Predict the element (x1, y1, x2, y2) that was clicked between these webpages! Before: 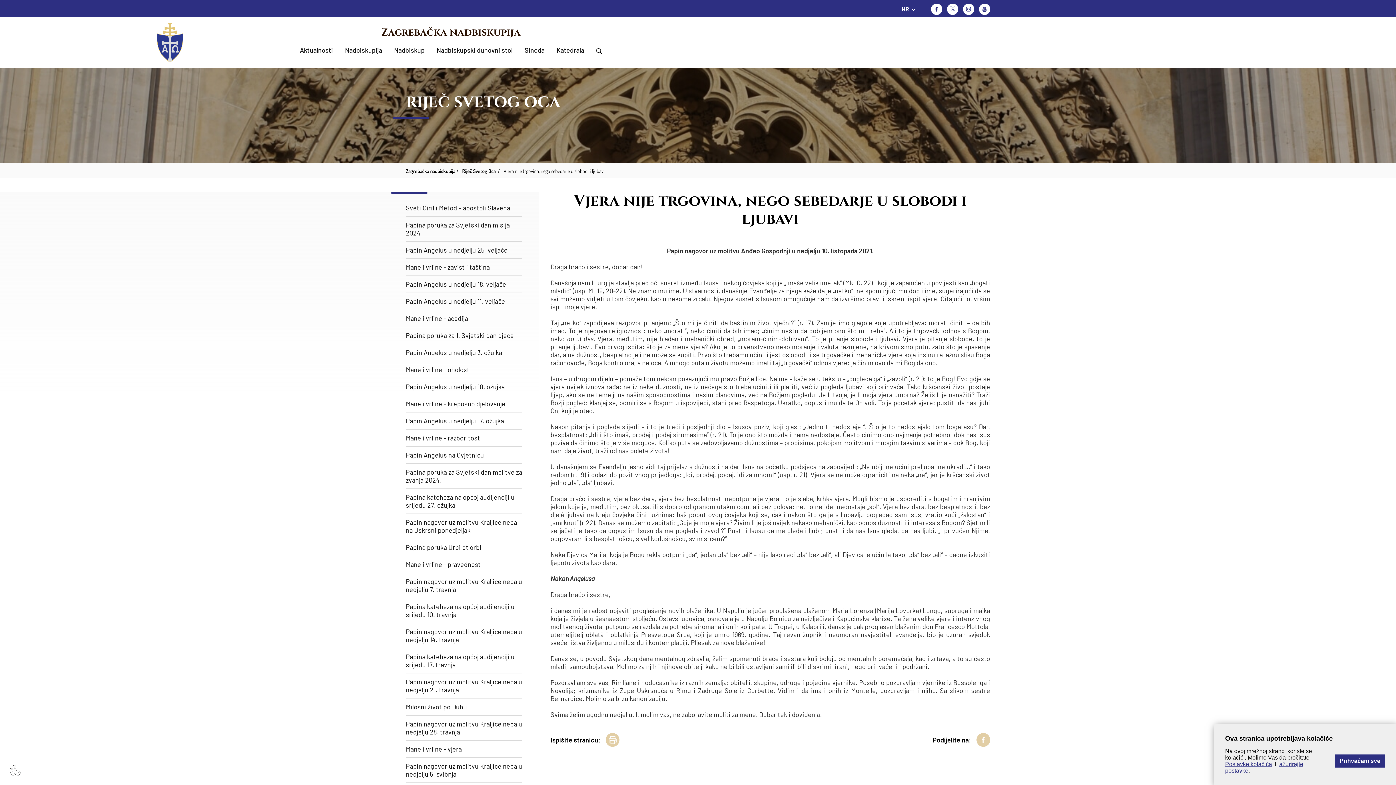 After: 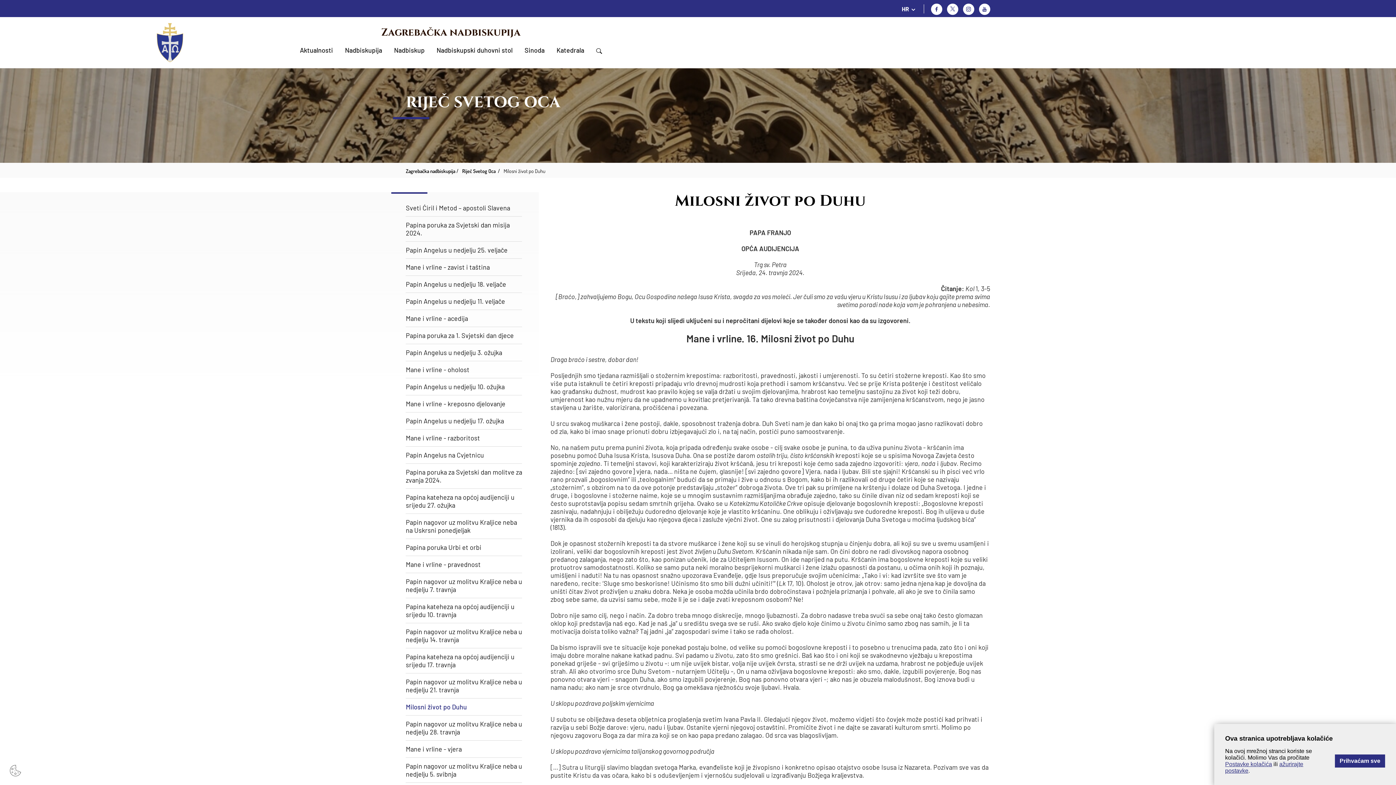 Action: bbox: (405, 699, 522, 715) label: Milosni život po Duhu